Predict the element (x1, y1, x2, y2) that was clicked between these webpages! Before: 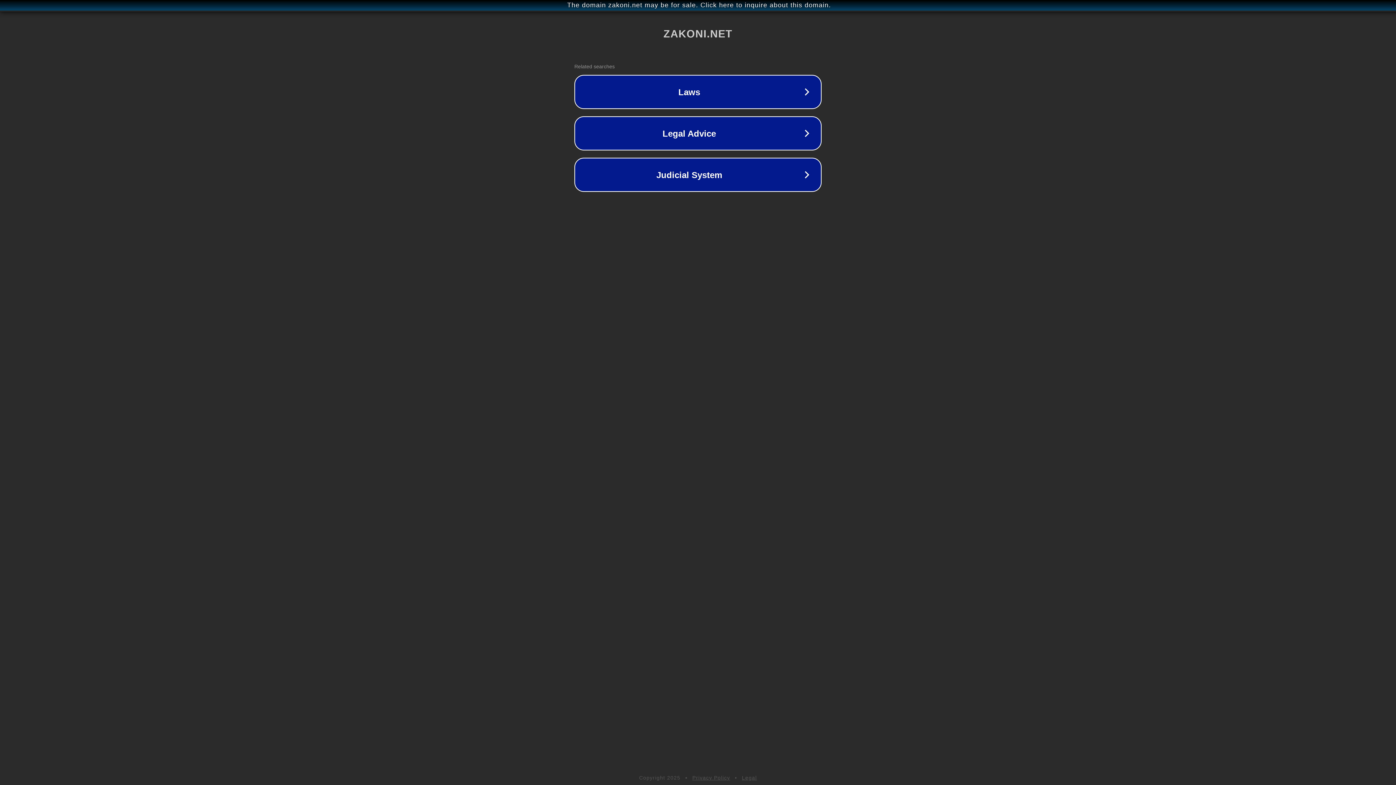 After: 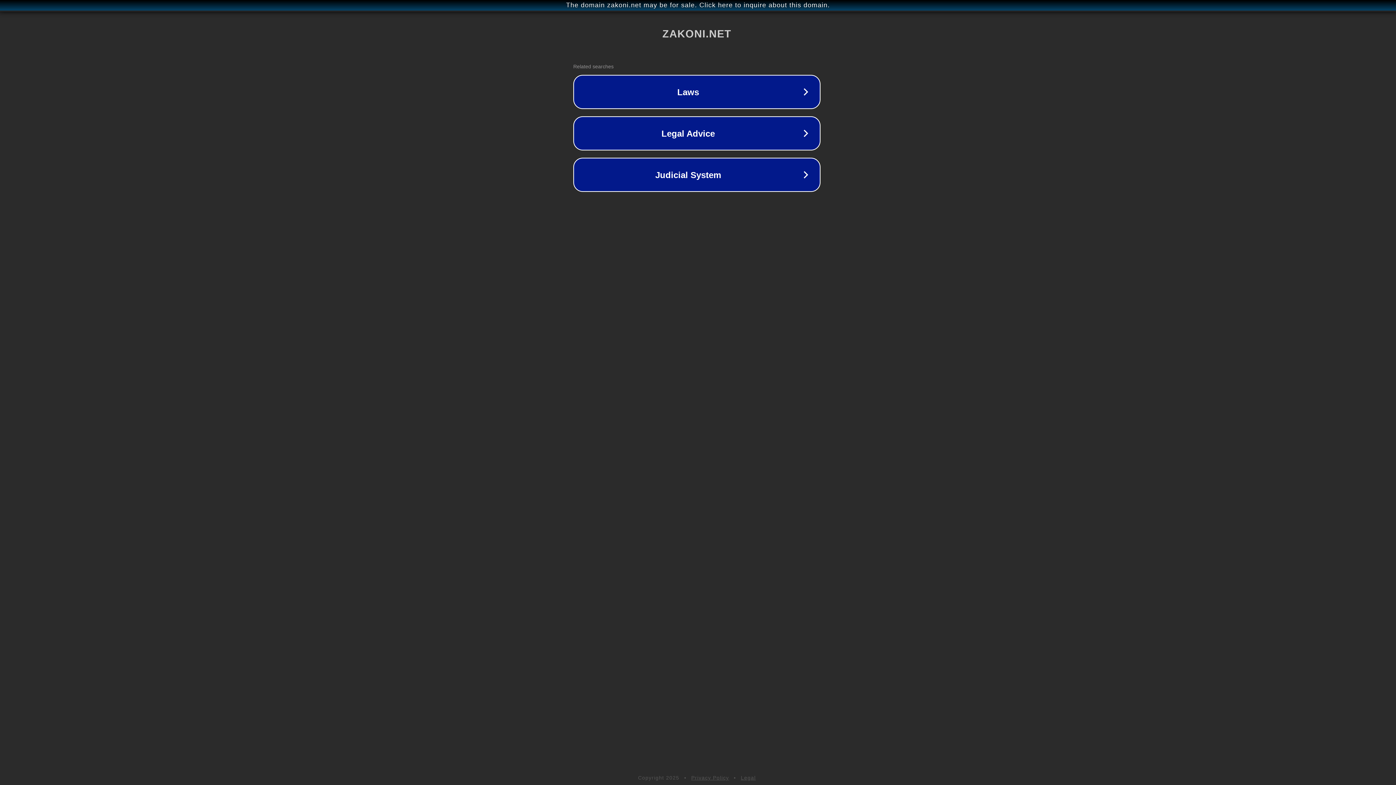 Action: label: The domain zakoni.net may be for sale. Click here to inquire about this domain. bbox: (1, 1, 1397, 9)